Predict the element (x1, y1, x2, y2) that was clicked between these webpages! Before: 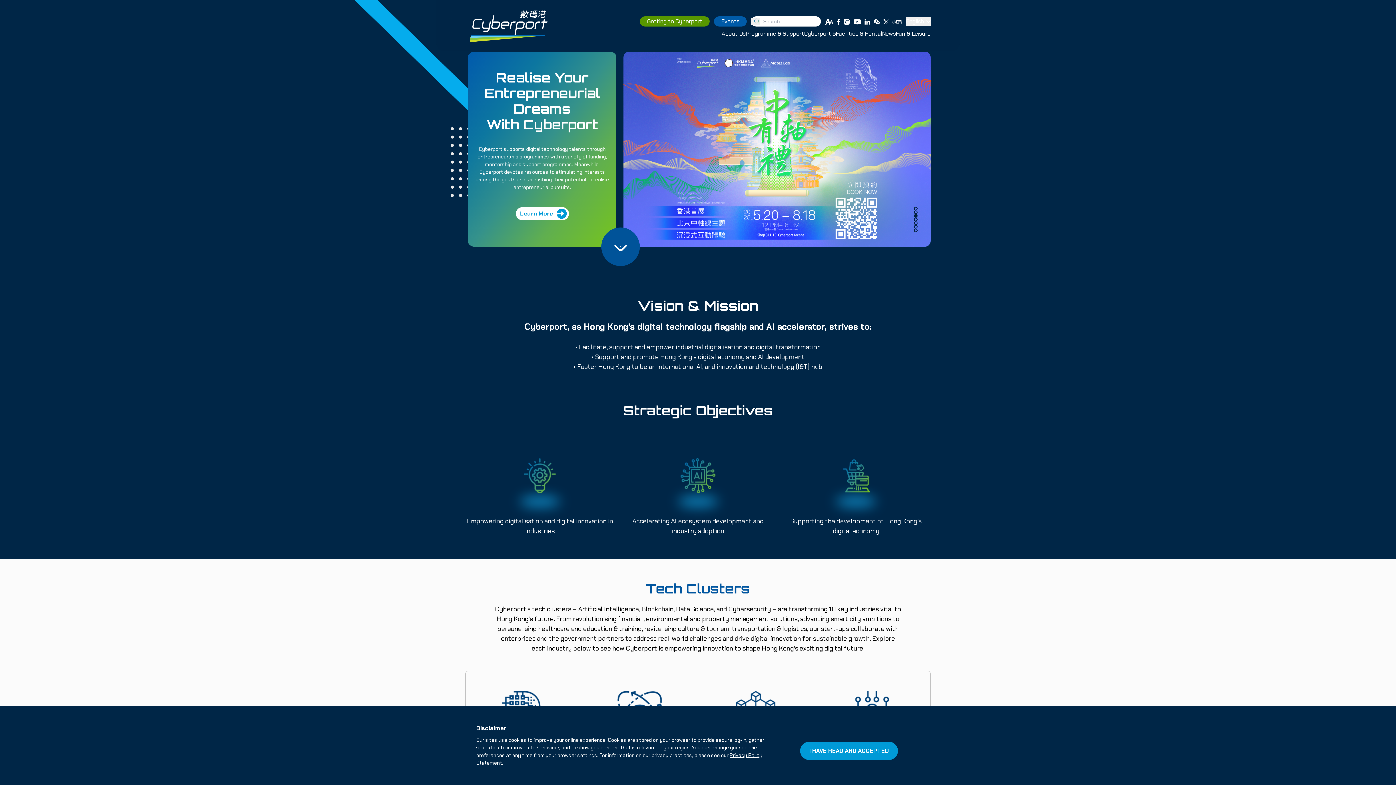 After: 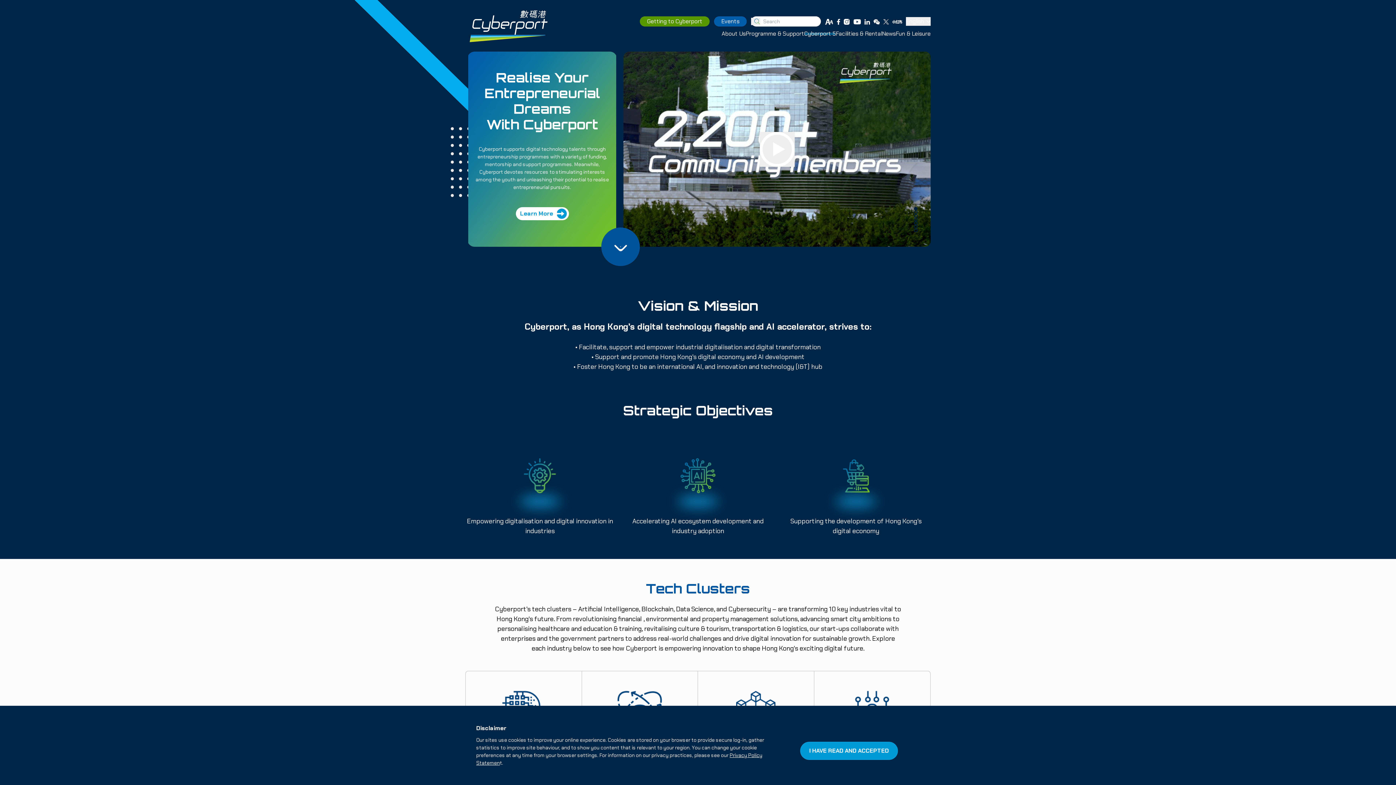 Action: label: Cyberport 5 bbox: (804, 29, 836, 37)